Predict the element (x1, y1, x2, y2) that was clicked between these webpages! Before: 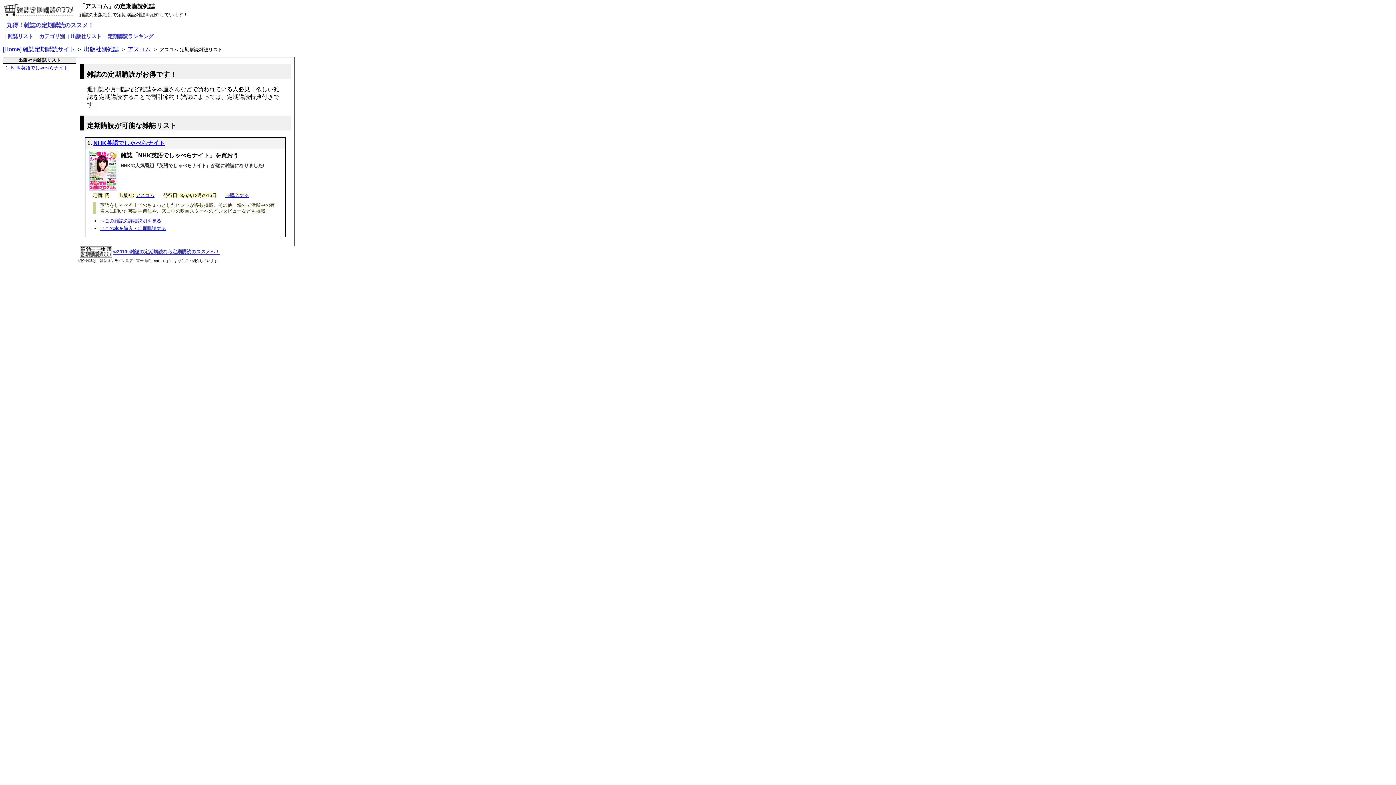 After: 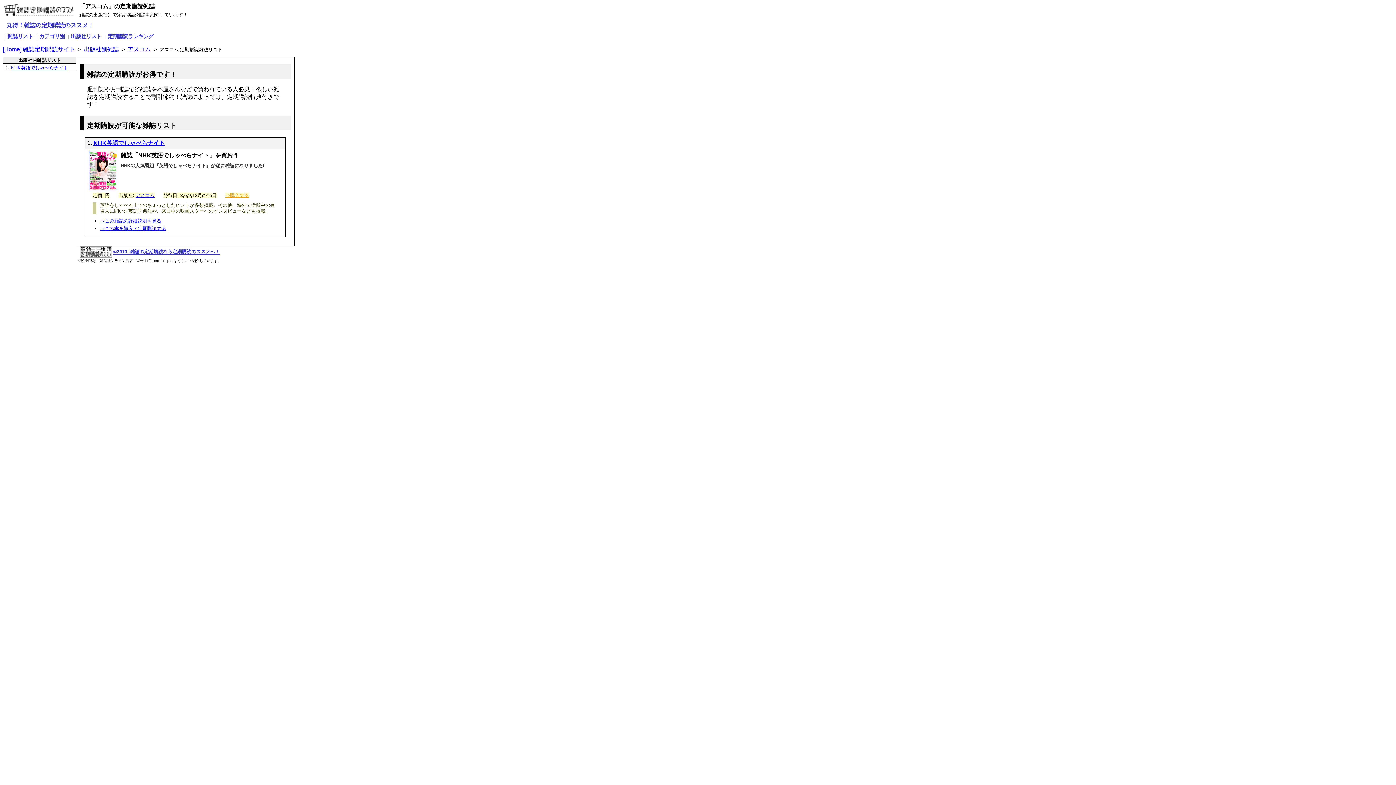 Action: label: ⇒購入する bbox: (225, 192, 249, 198)